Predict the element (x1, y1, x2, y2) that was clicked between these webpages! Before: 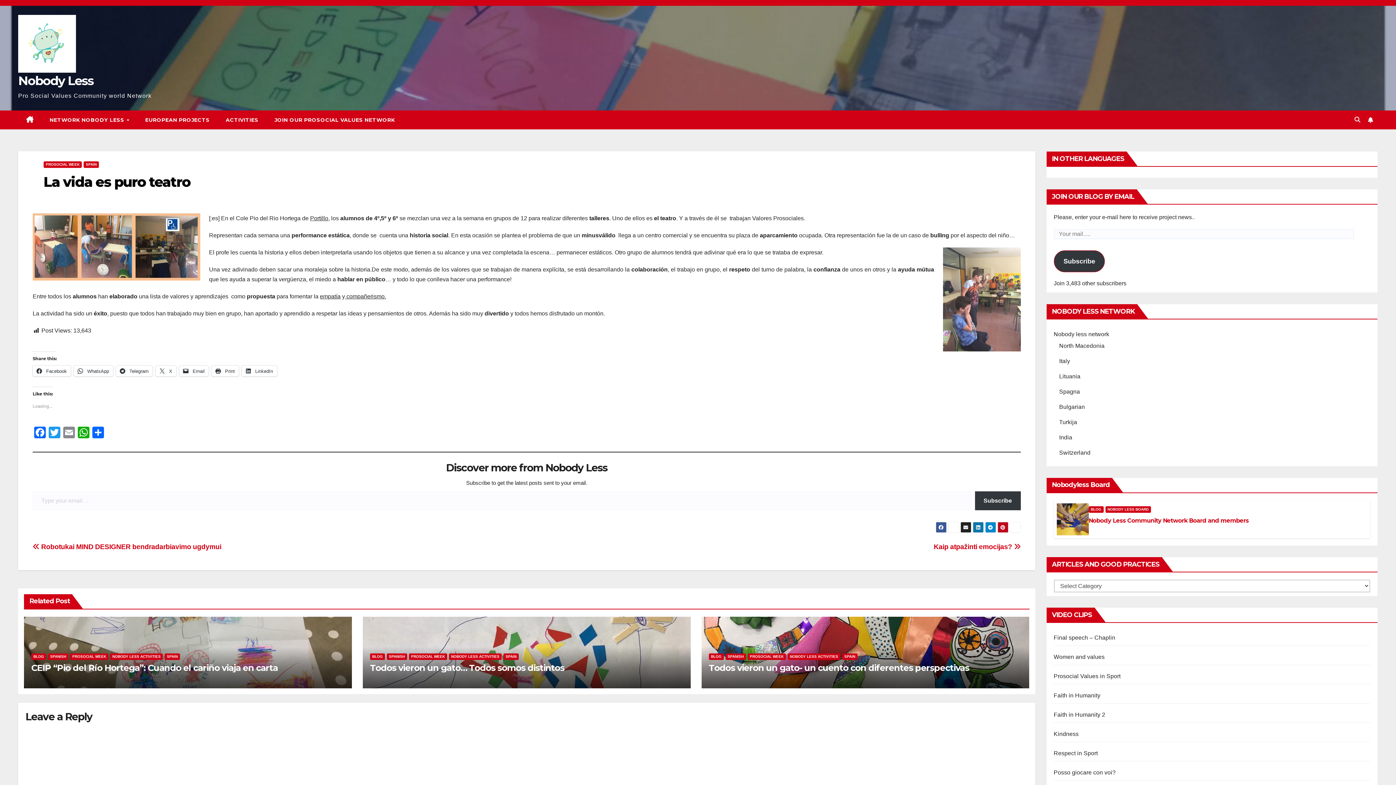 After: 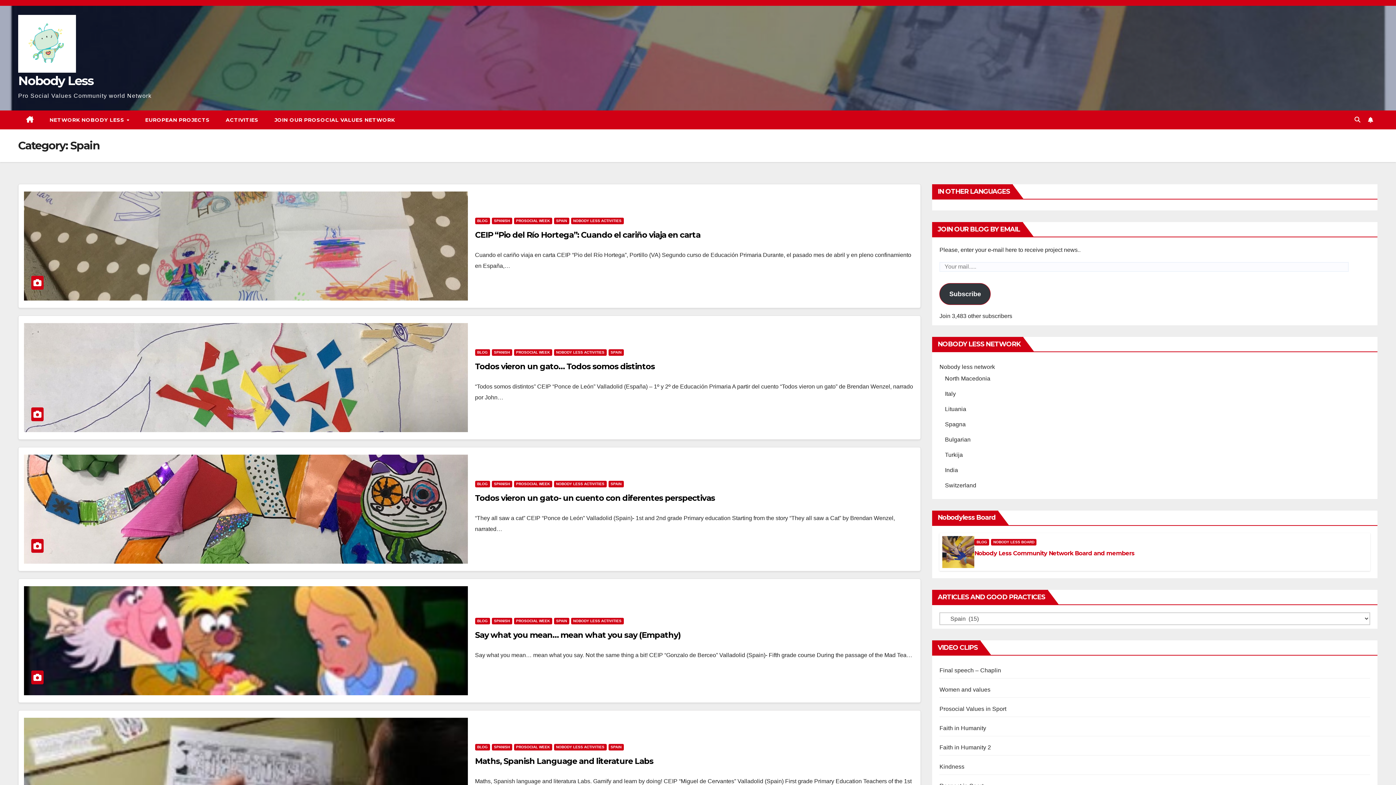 Action: label: SPAIN bbox: (503, 653, 518, 660)